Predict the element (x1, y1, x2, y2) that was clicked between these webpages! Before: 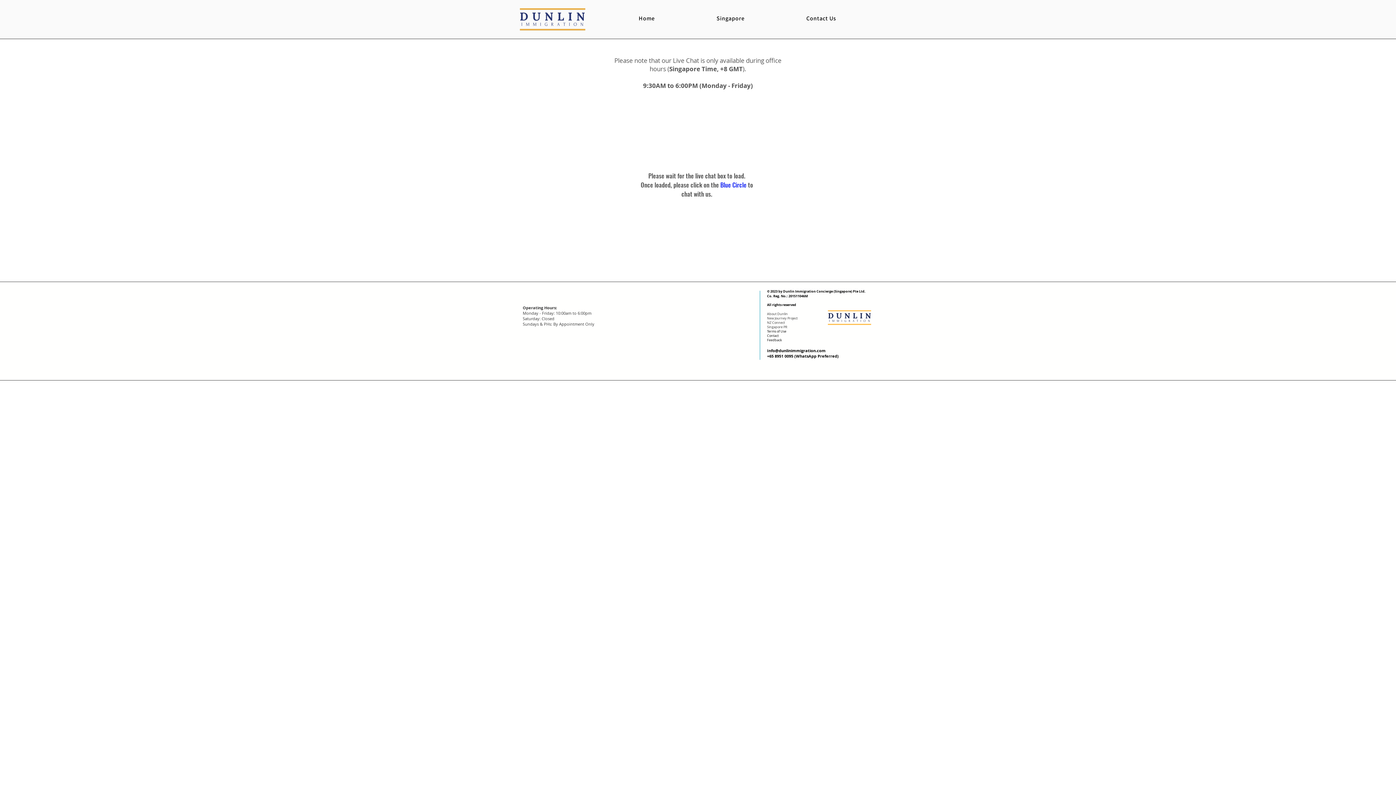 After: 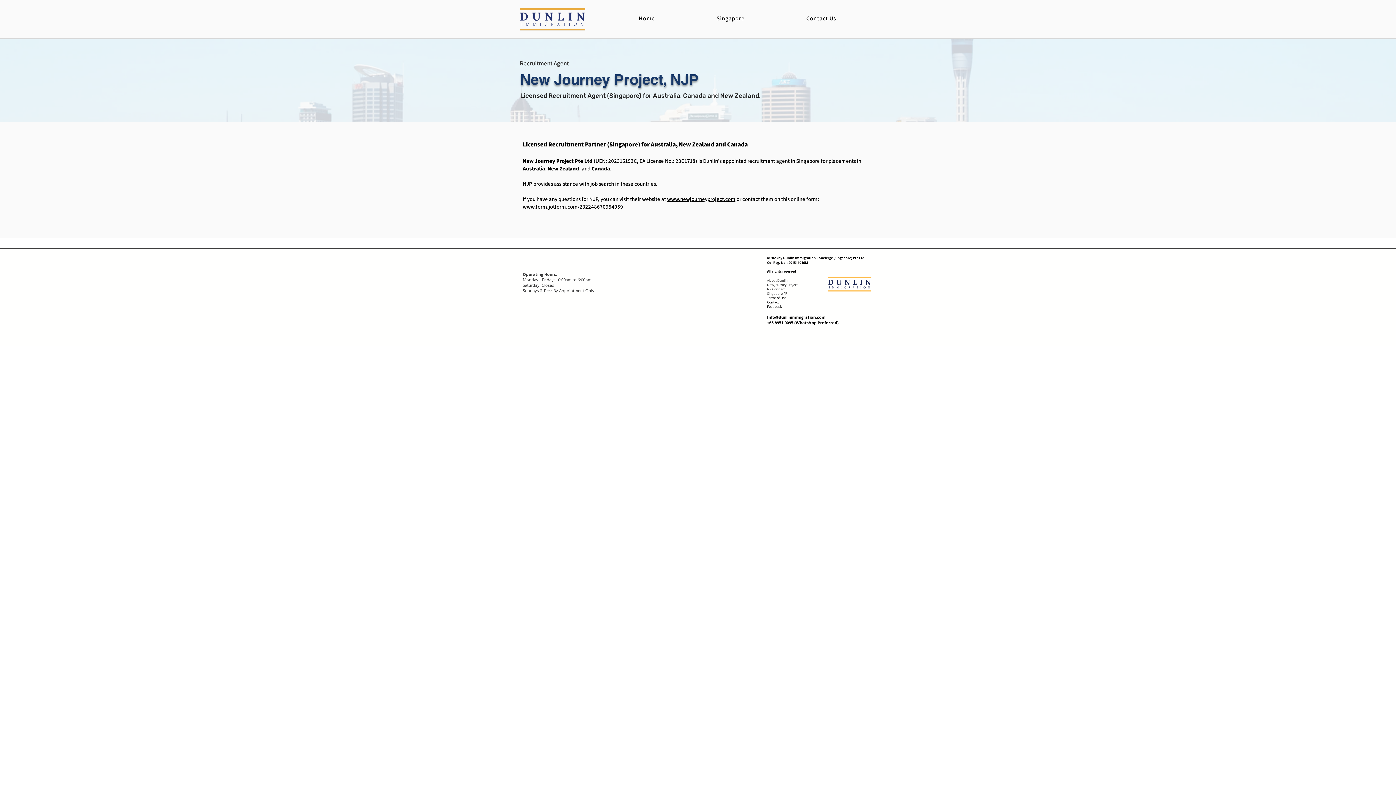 Action: label:  Journey Project bbox: (774, 316, 797, 320)